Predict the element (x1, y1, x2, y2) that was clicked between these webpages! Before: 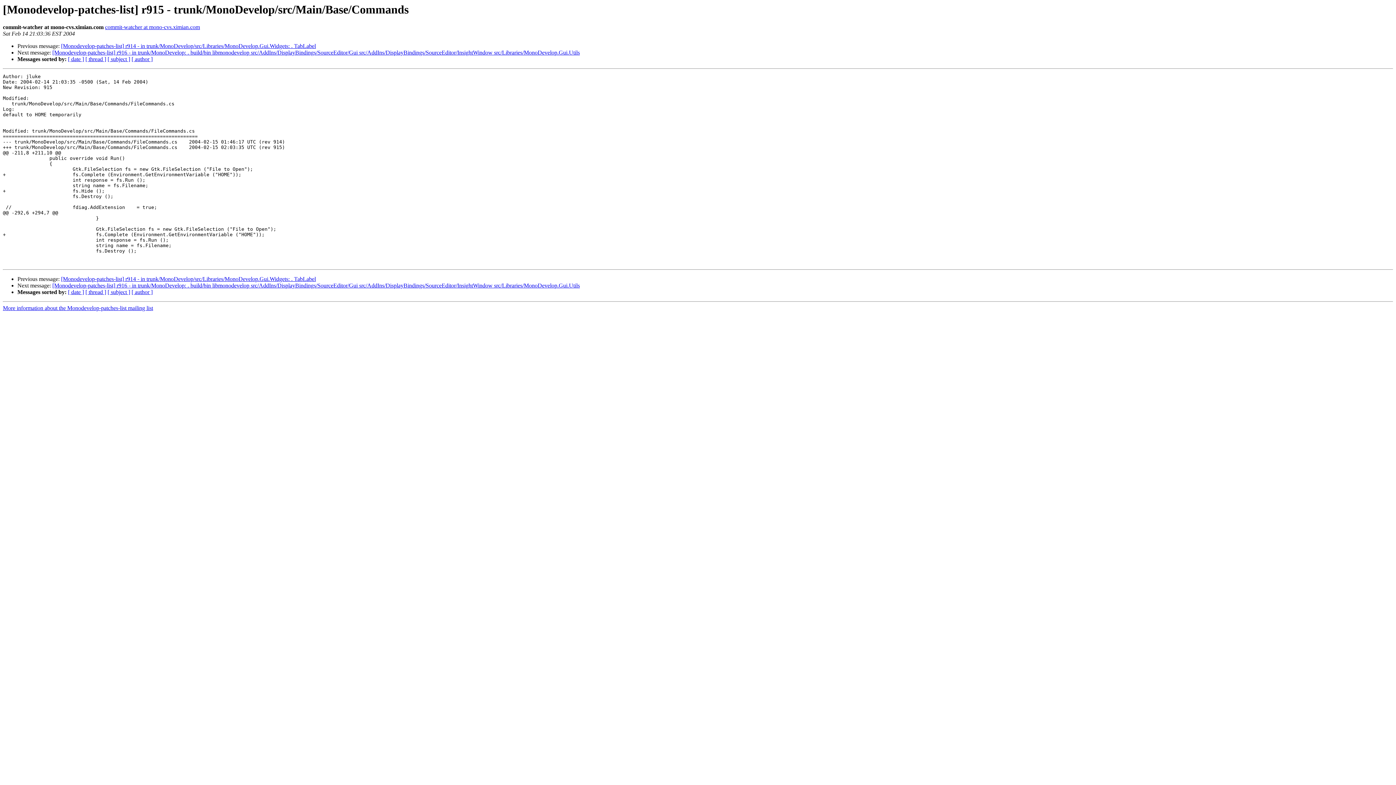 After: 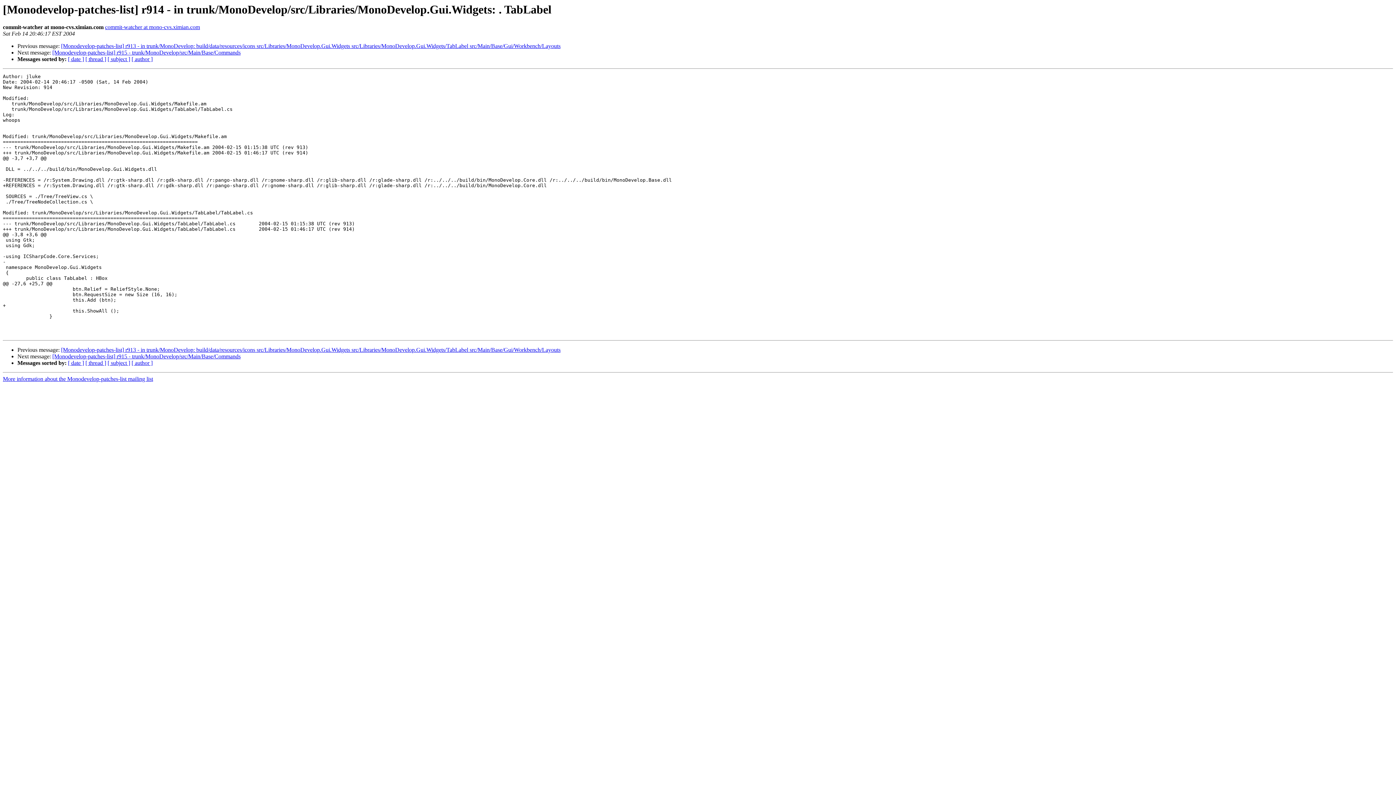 Action: label: [Monodevelop-patches-list] r914 - in trunk/MonoDevelop/src/Libraries/MonoDevelop.Gui.Widgets: . TabLabel bbox: (61, 43, 316, 49)